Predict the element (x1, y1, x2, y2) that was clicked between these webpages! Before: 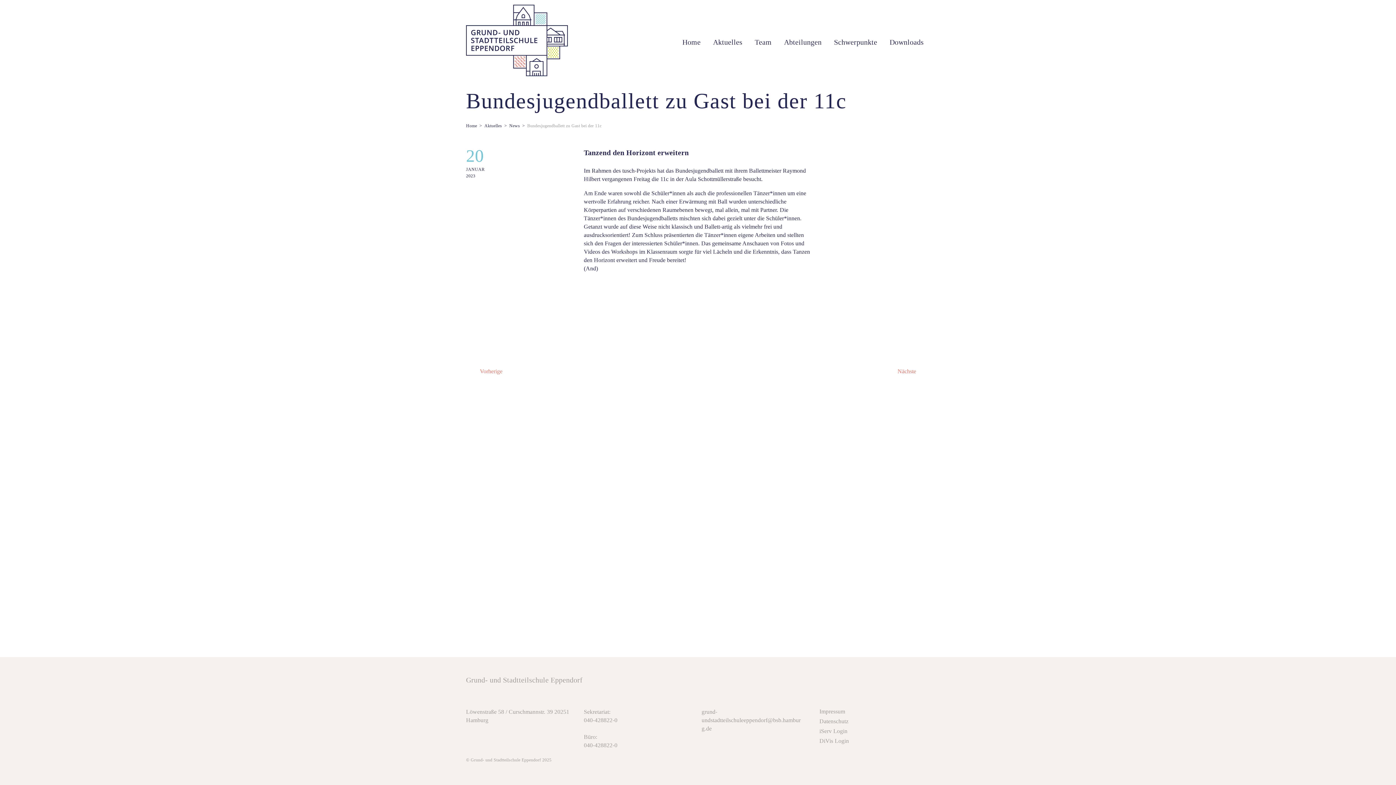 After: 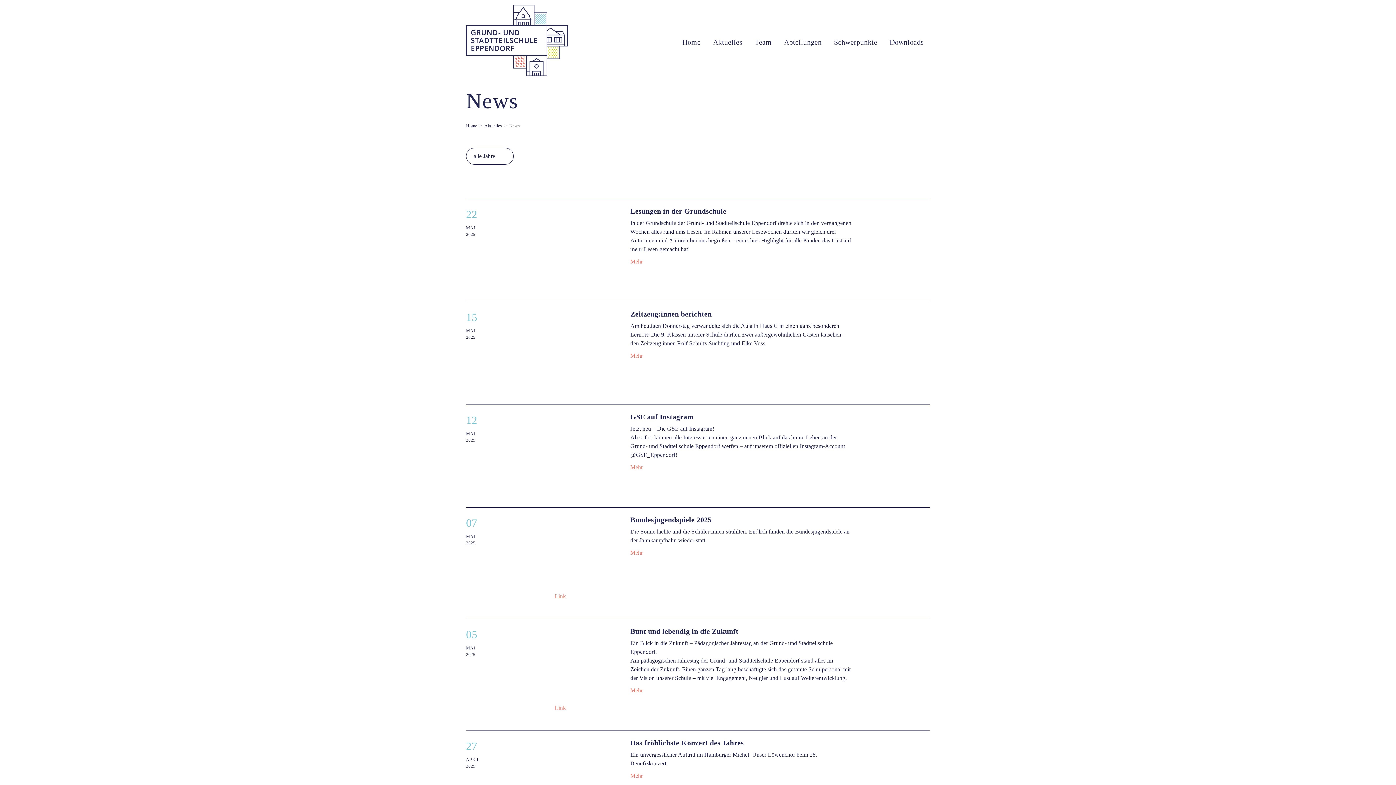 Action: bbox: (484, 123, 509, 128) label: Aktuelles